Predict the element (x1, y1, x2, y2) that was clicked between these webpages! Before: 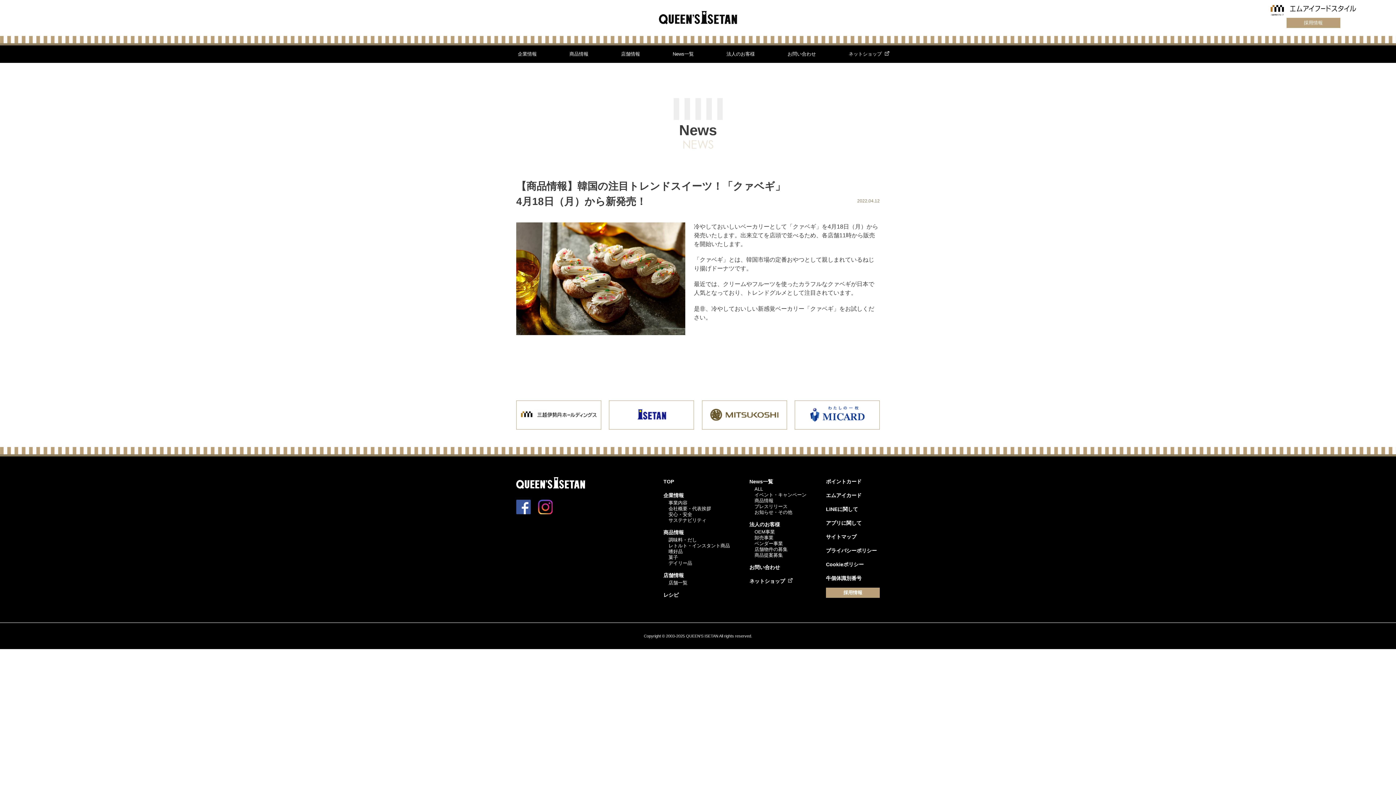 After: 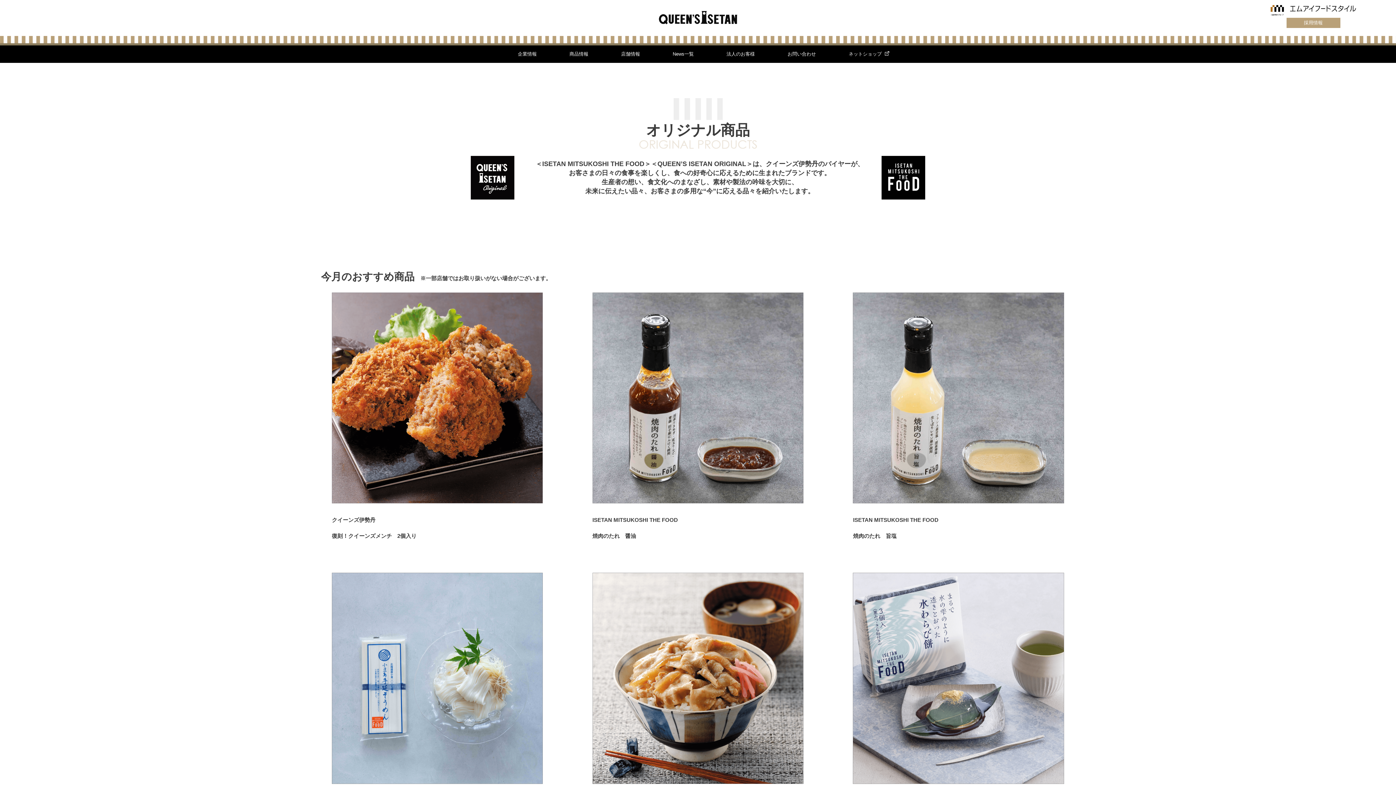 Action: label: 商品情報 bbox: (566, 45, 617, 62)